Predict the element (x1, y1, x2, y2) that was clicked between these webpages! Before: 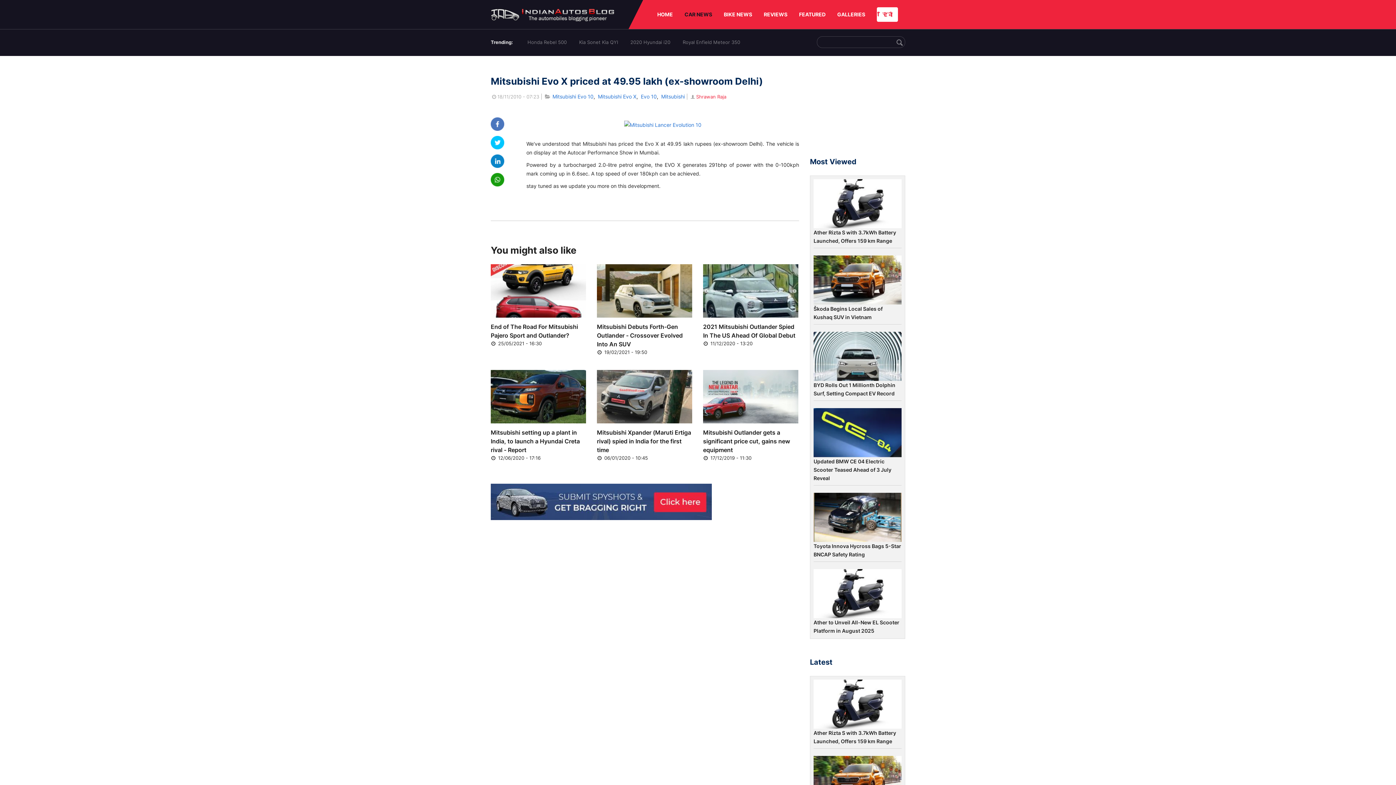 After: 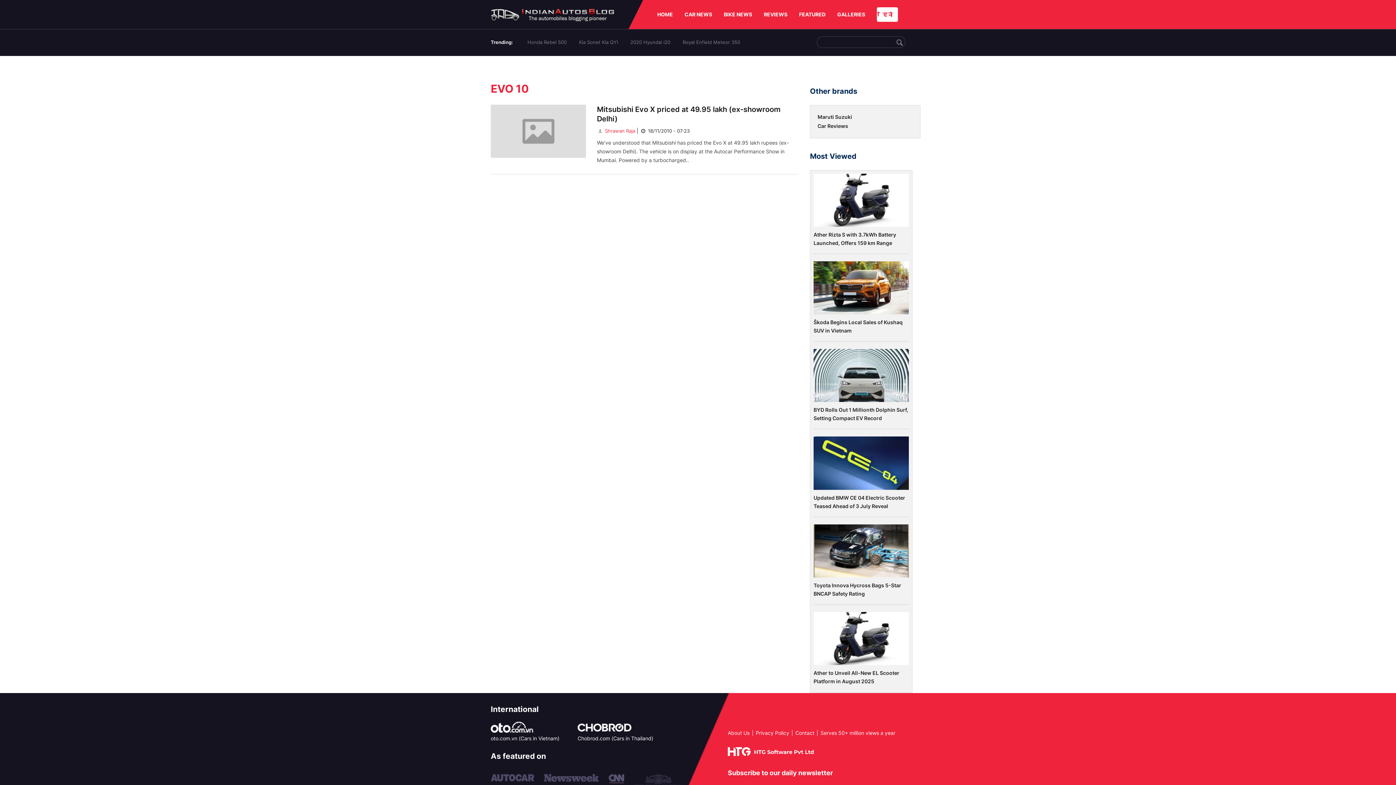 Action: bbox: (641, 93, 657, 99) label: Evo 10